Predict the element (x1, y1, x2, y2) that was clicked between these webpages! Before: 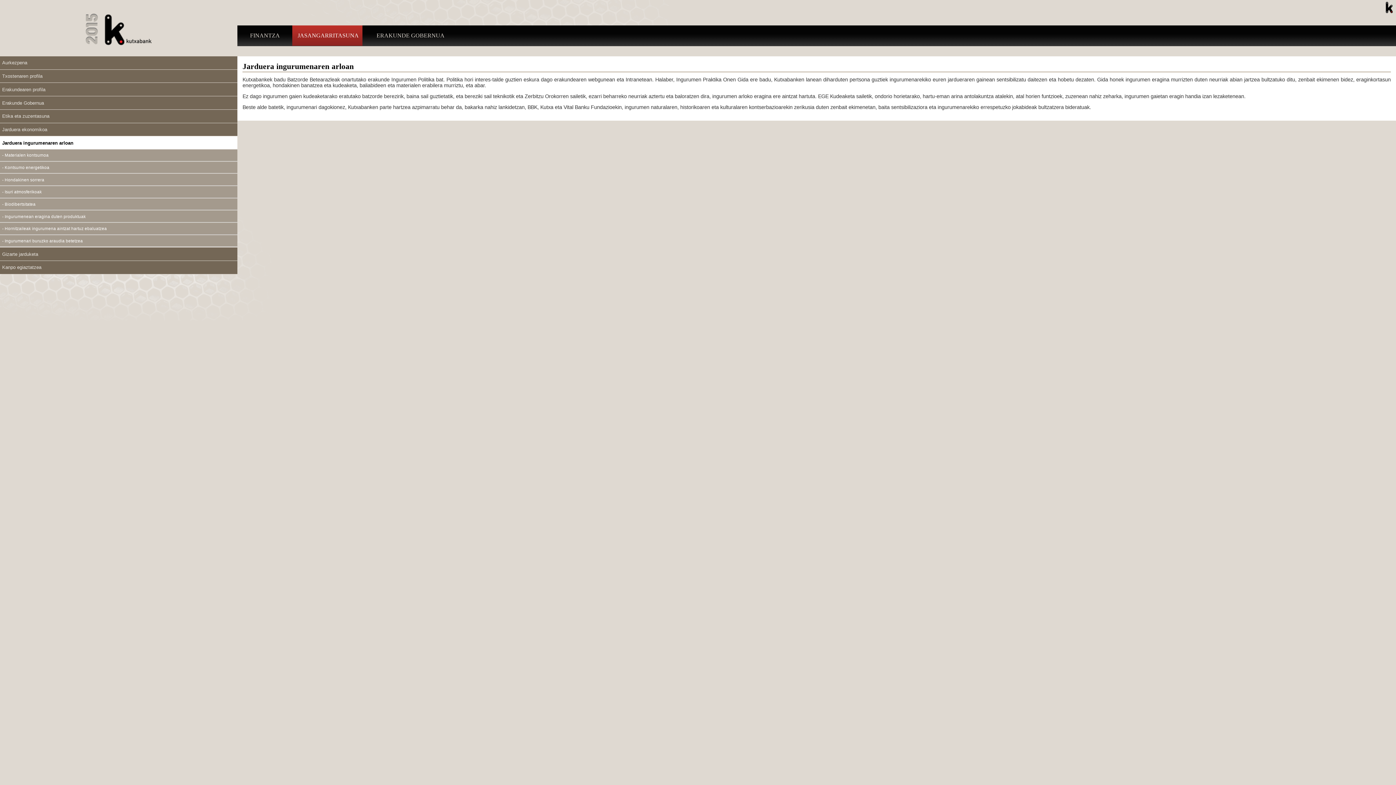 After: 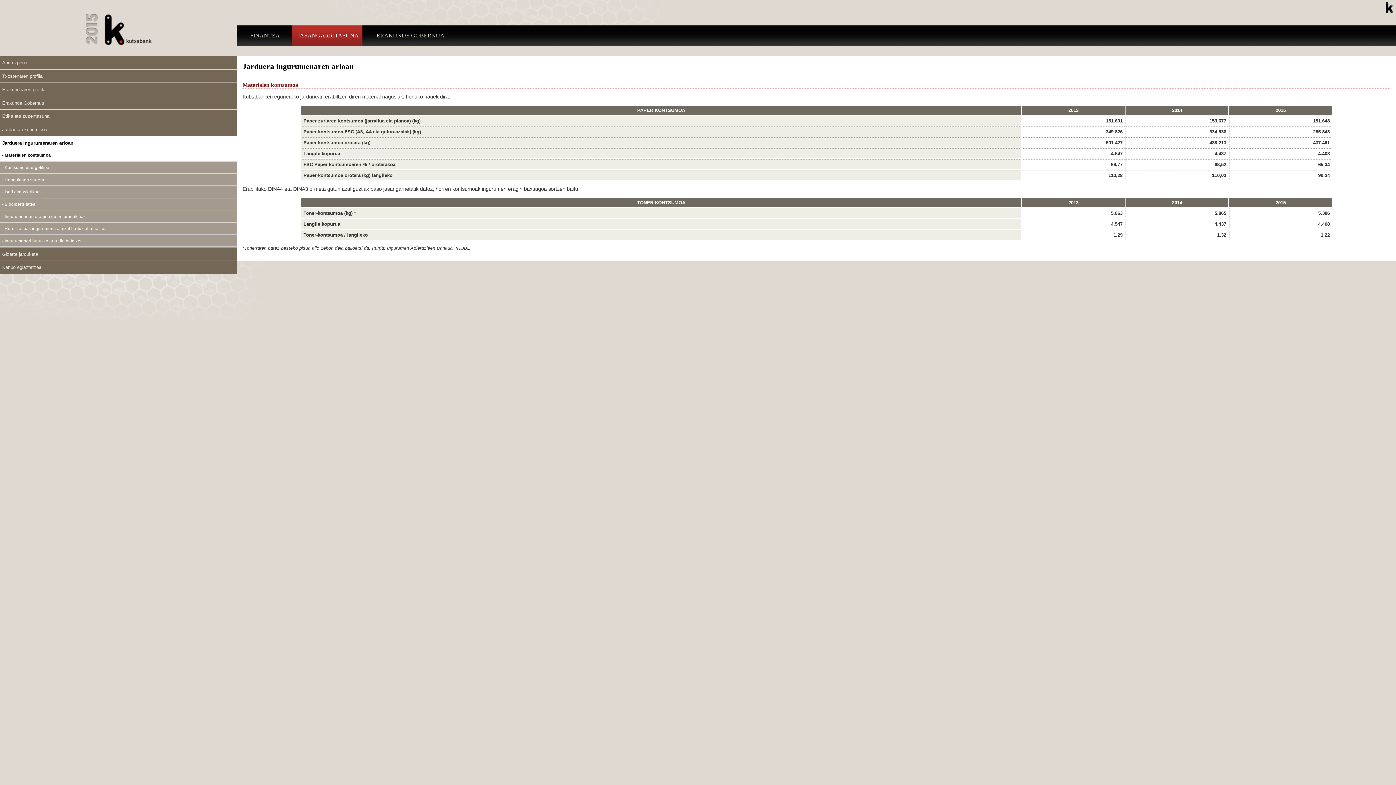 Action: bbox: (0, 149, 237, 161) label: - Materialen kontsumoa